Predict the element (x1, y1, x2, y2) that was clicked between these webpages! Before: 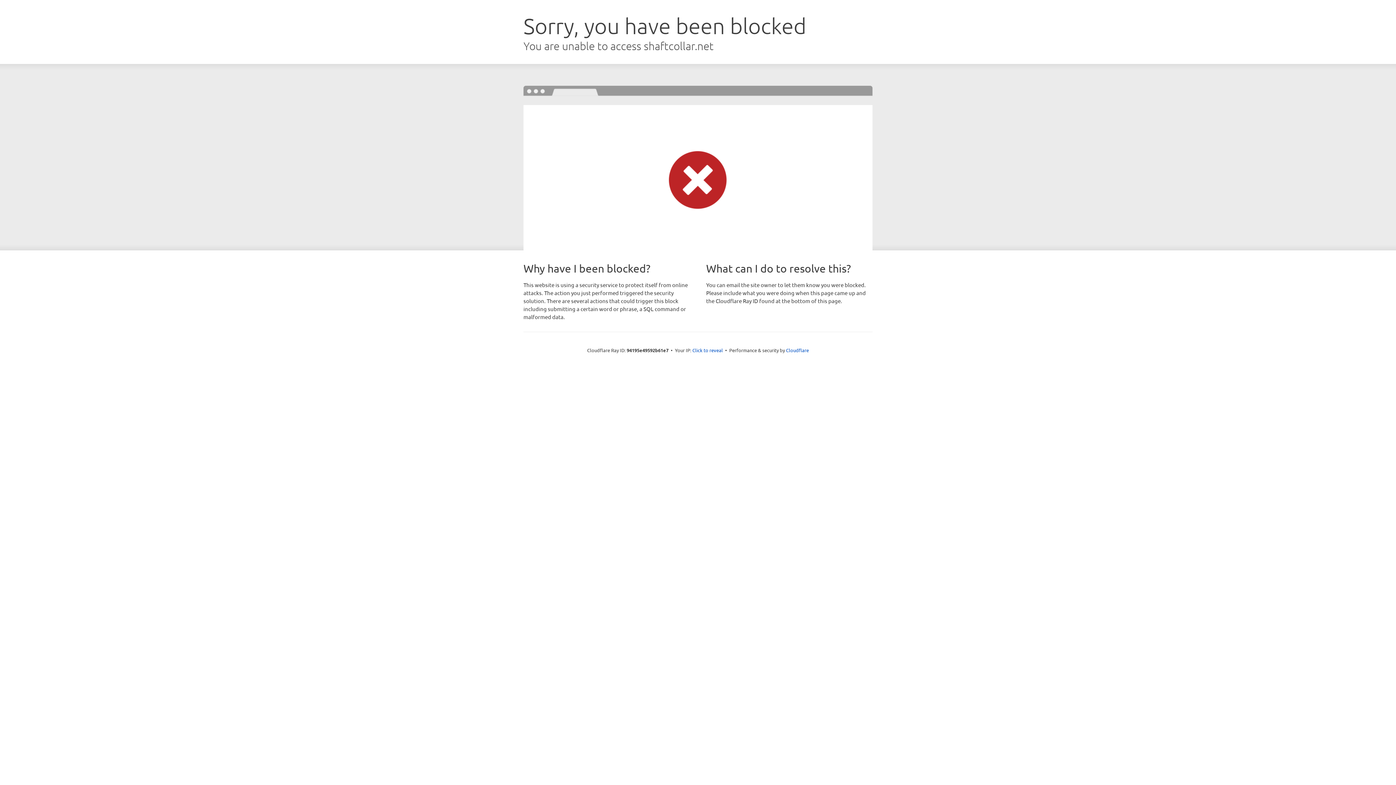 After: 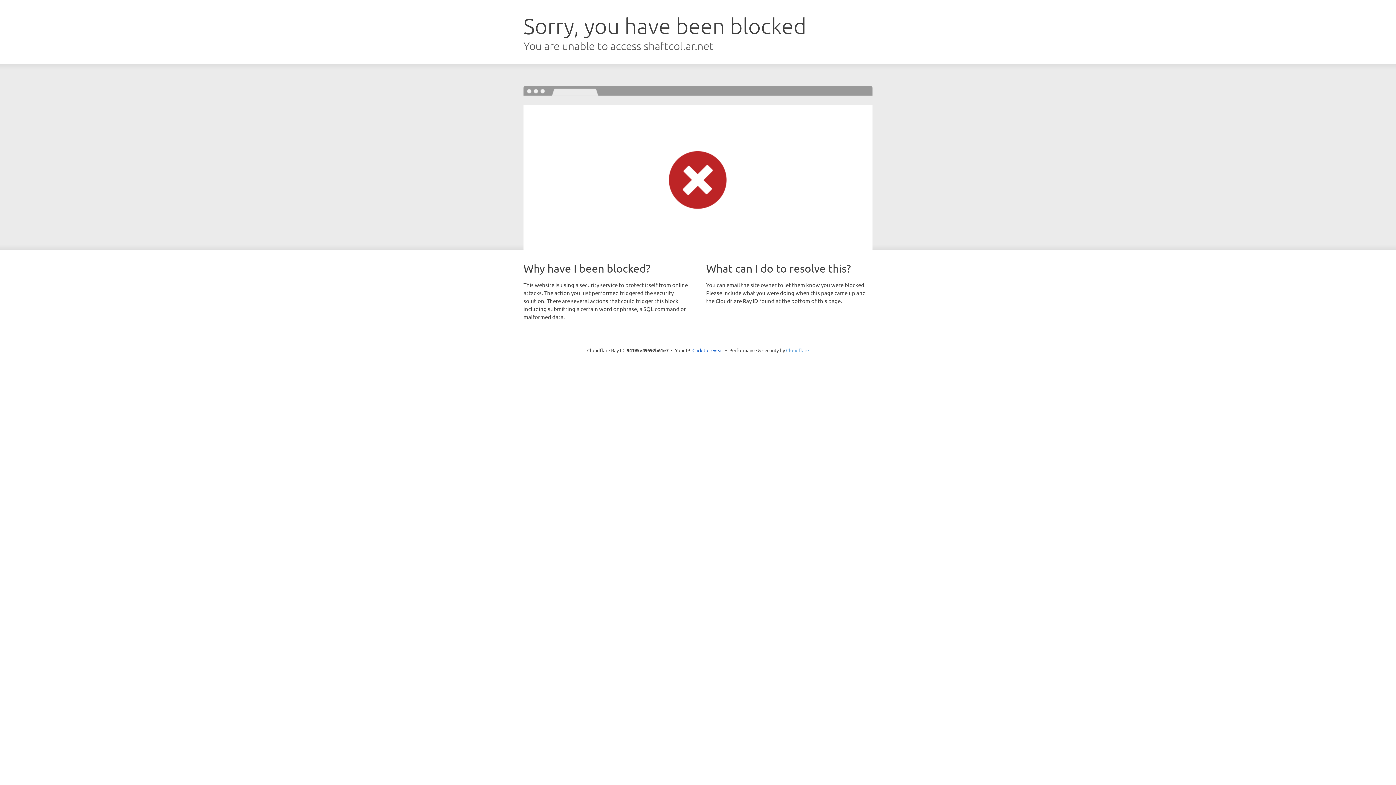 Action: bbox: (786, 347, 809, 353) label: Cloudflare